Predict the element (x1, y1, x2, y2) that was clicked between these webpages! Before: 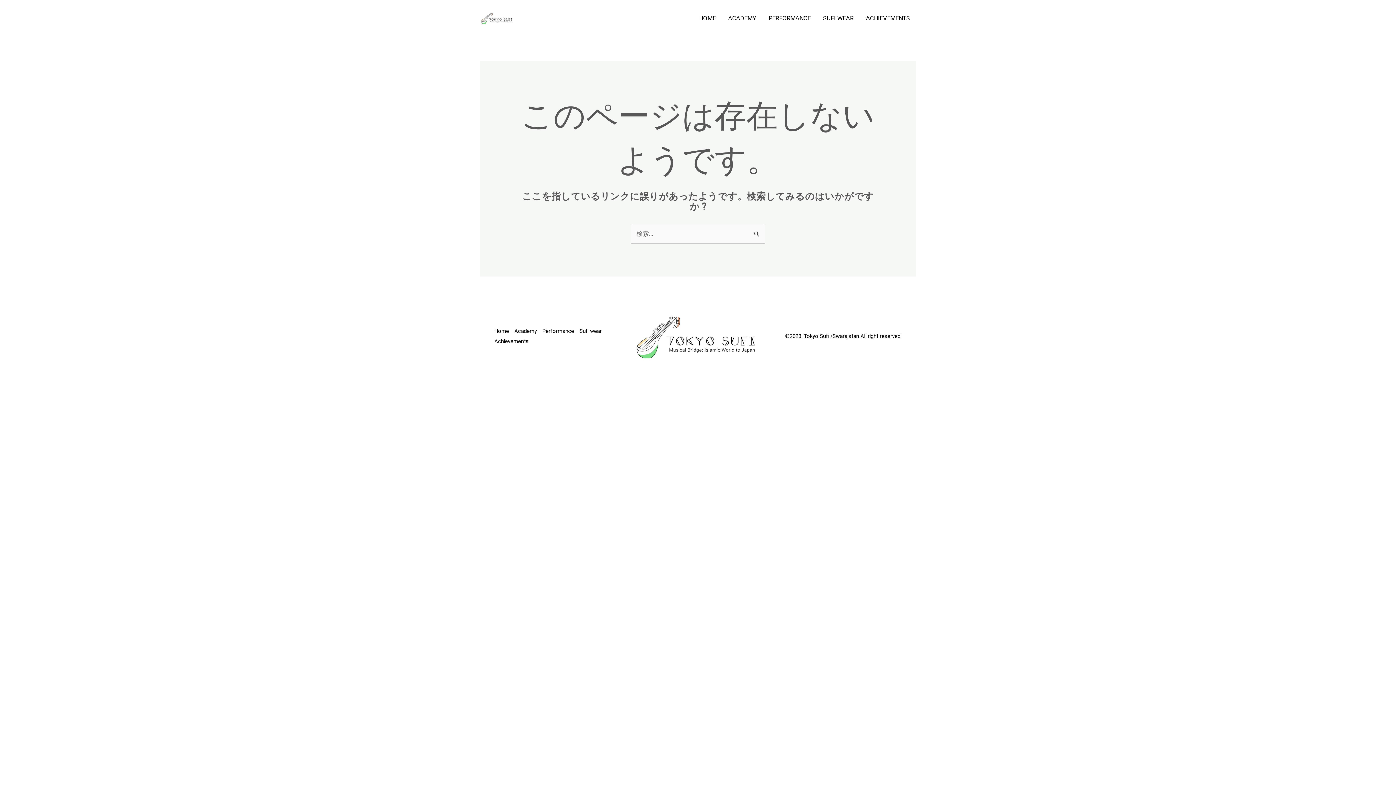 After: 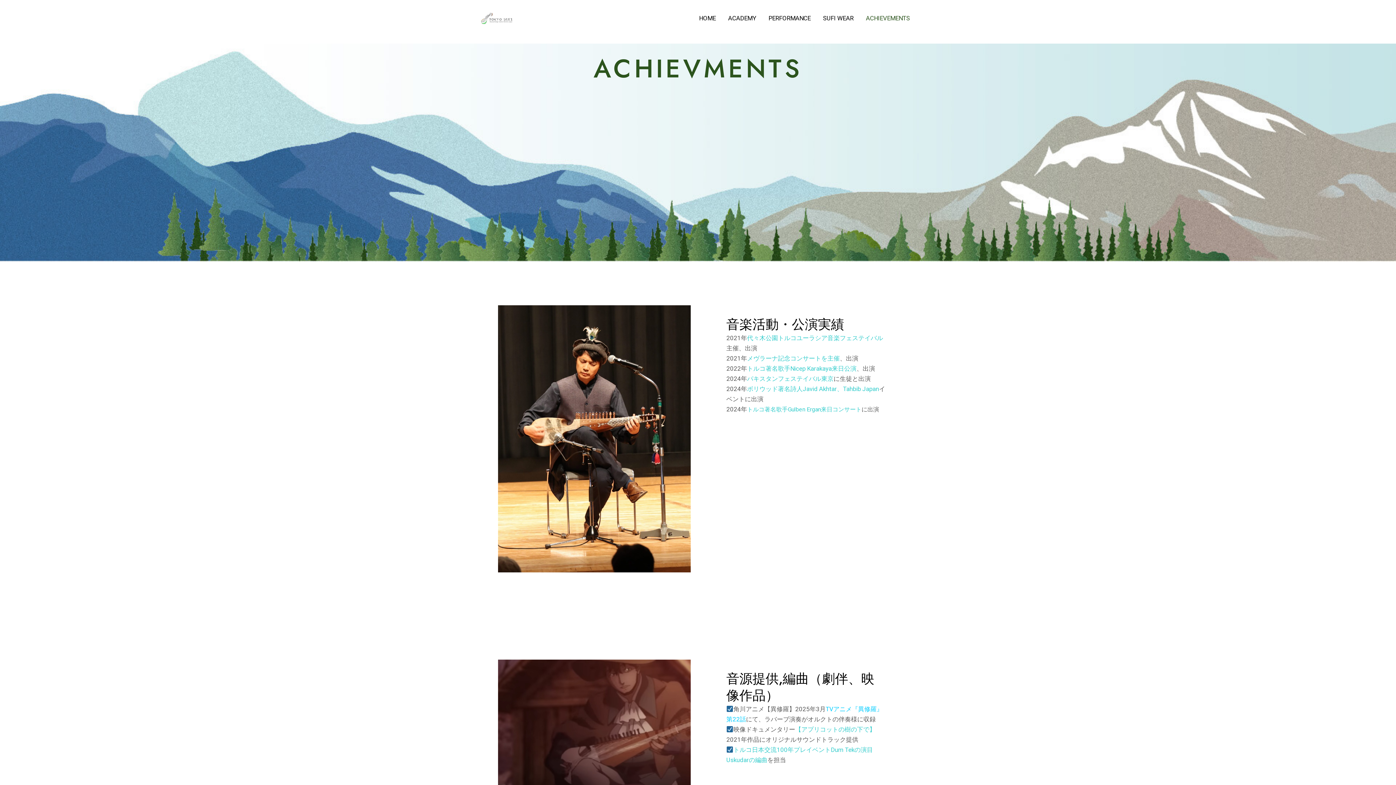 Action: label: ACHIEVEMENTS bbox: (860, 3, 916, 32)